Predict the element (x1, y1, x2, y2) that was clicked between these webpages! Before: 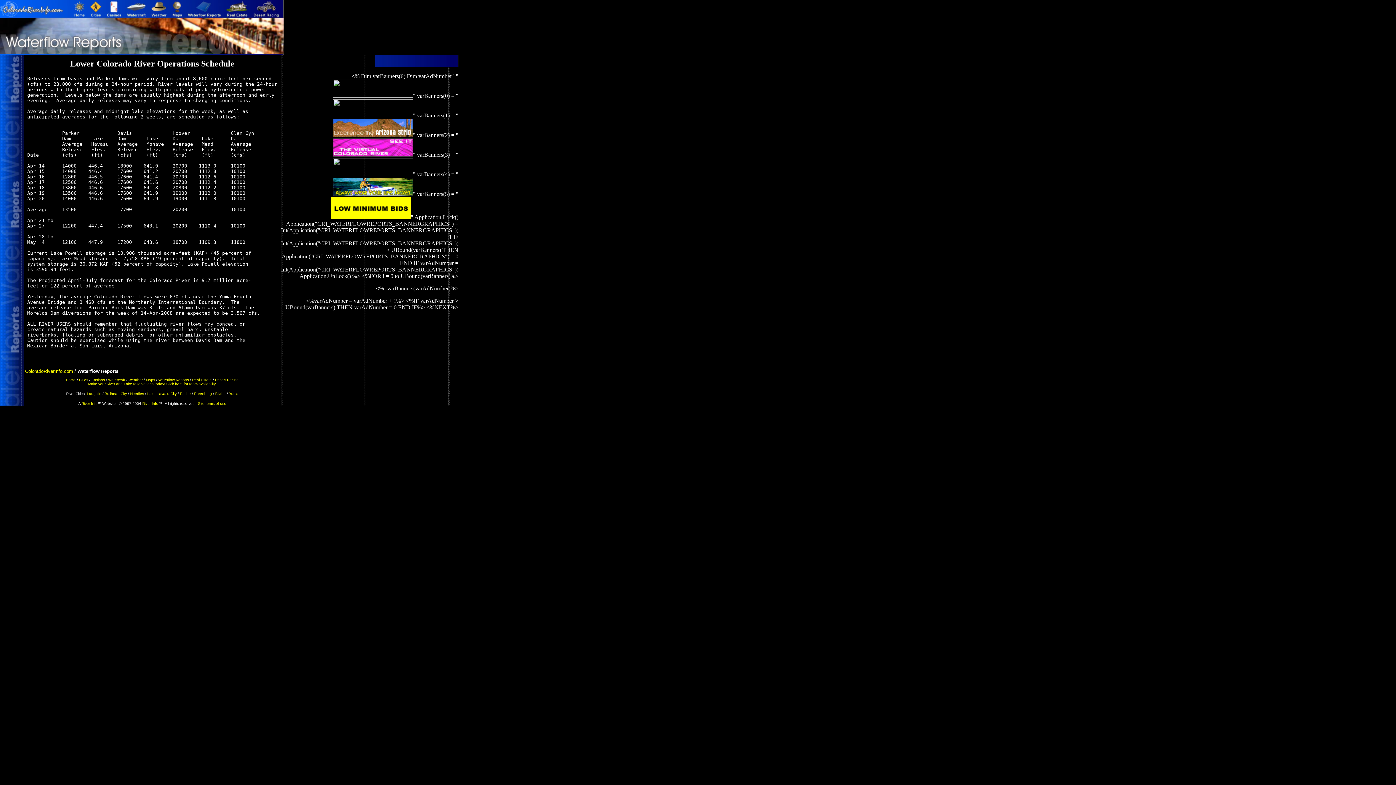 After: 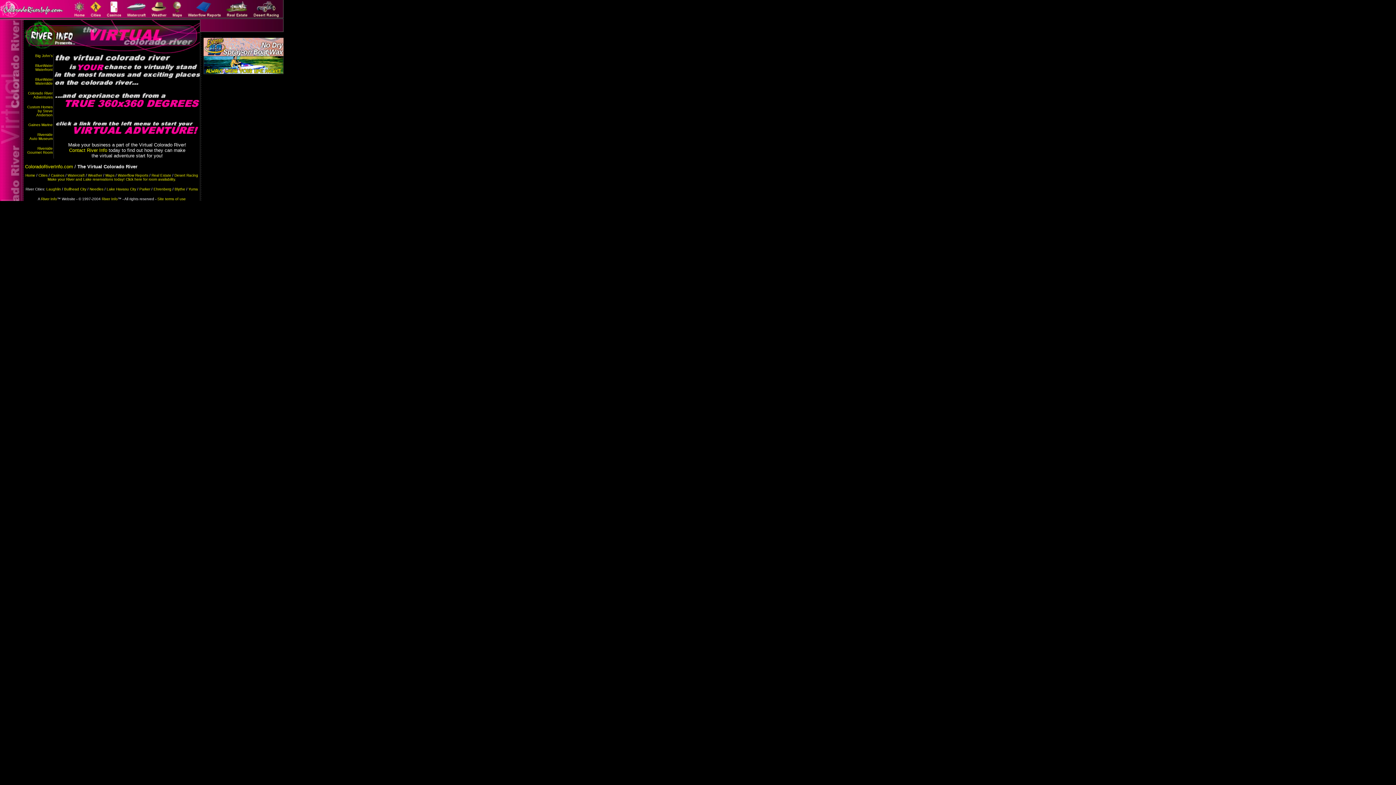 Action: bbox: (333, 151, 413, 157)